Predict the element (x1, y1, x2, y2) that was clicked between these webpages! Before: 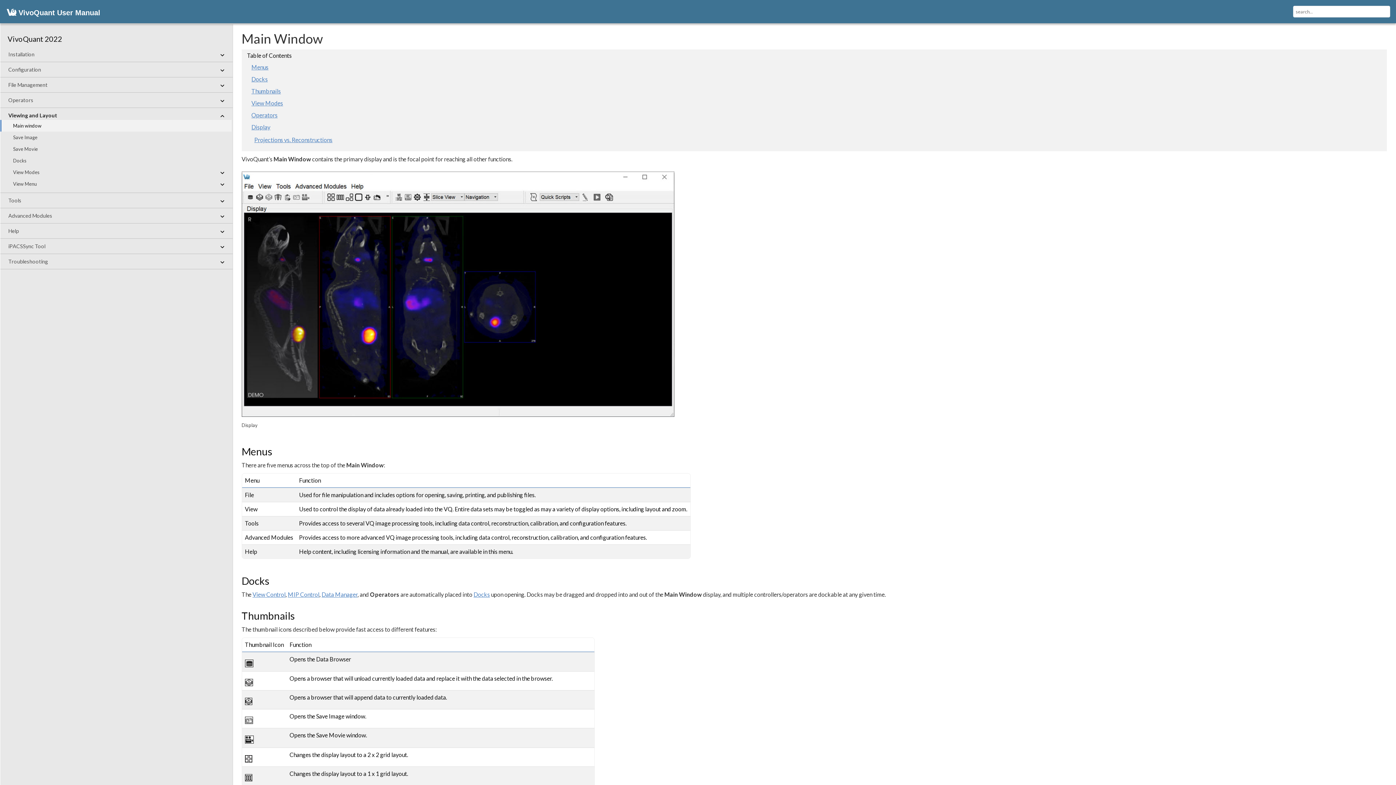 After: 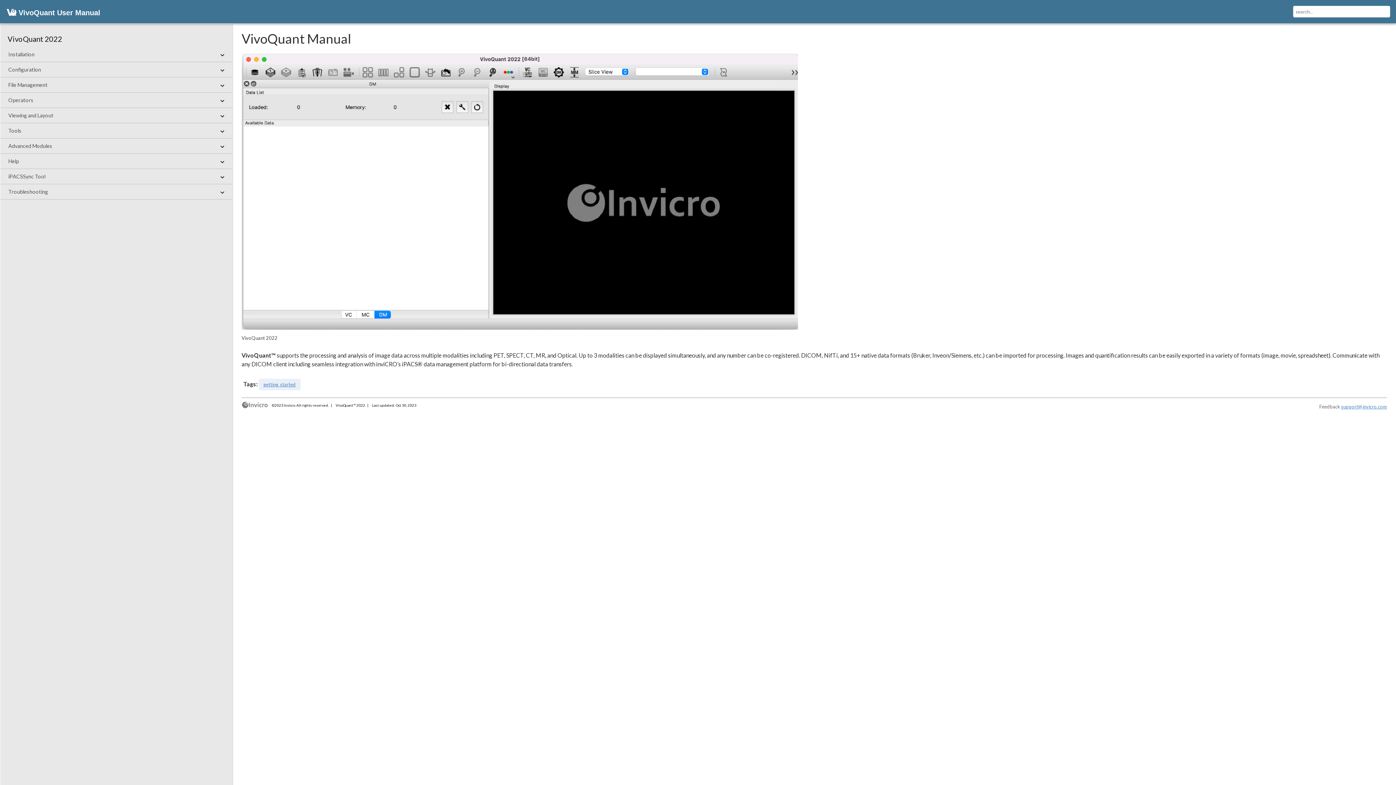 Action: label:  VivoQuant User Manual bbox: (0, 2, 105, 21)